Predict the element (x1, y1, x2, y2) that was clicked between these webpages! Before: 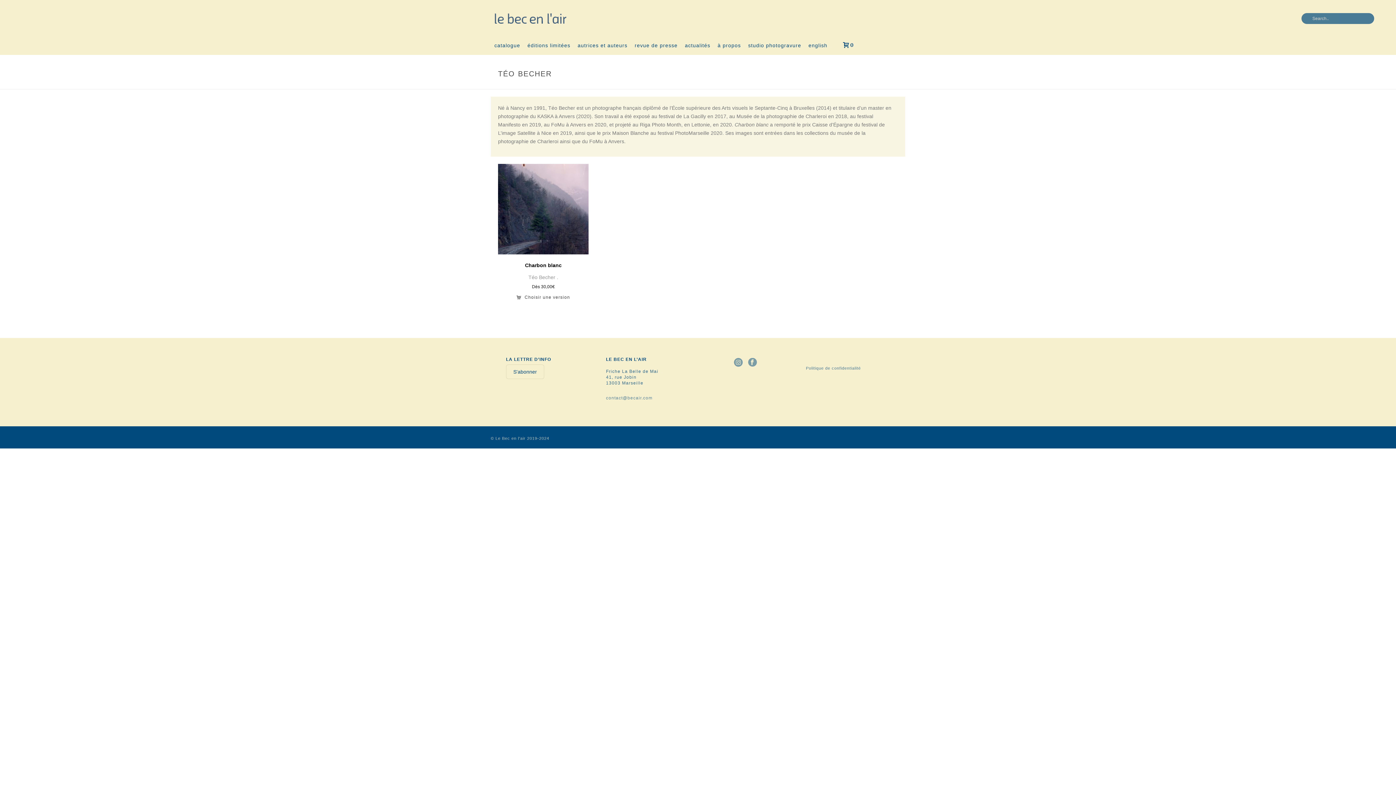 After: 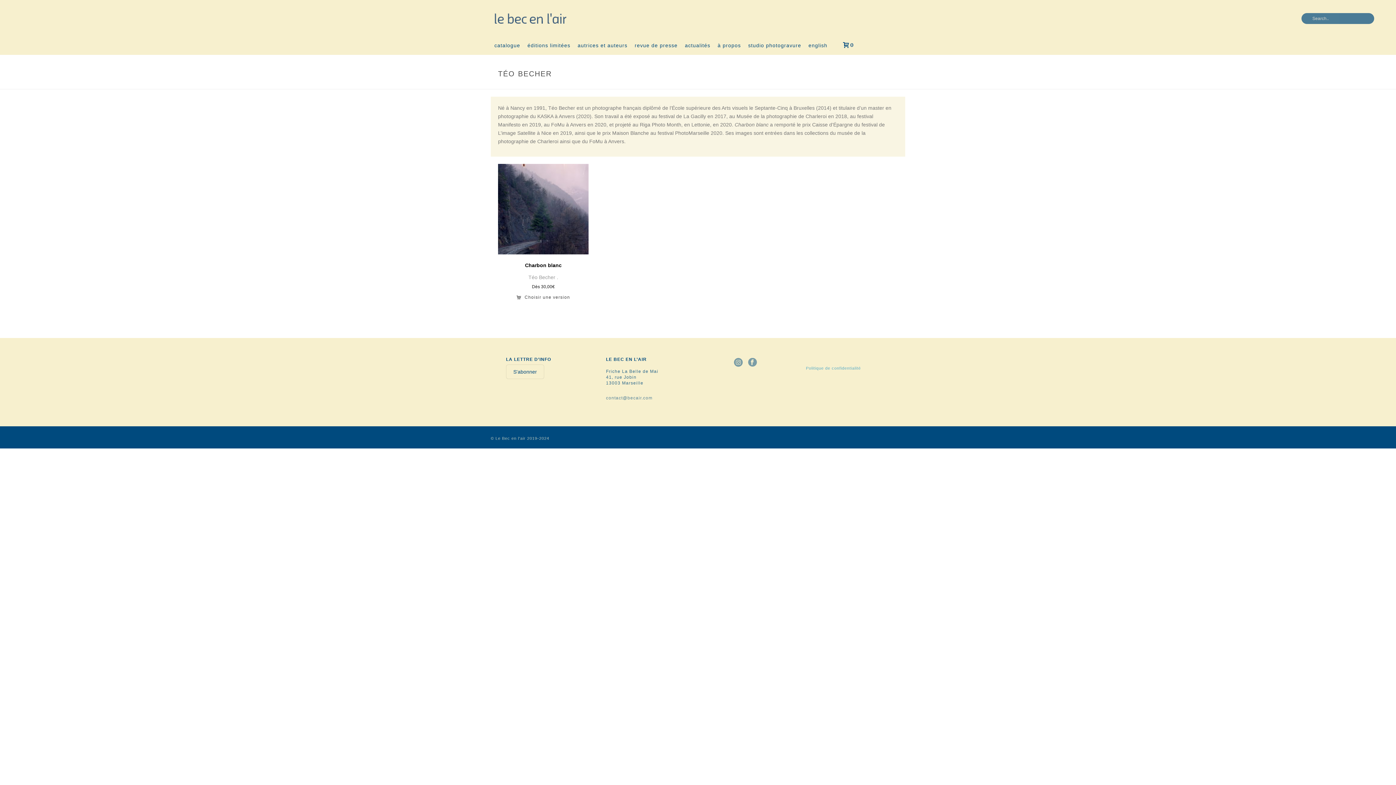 Action: bbox: (806, 356, 861, 378) label: Politique de confidentialité